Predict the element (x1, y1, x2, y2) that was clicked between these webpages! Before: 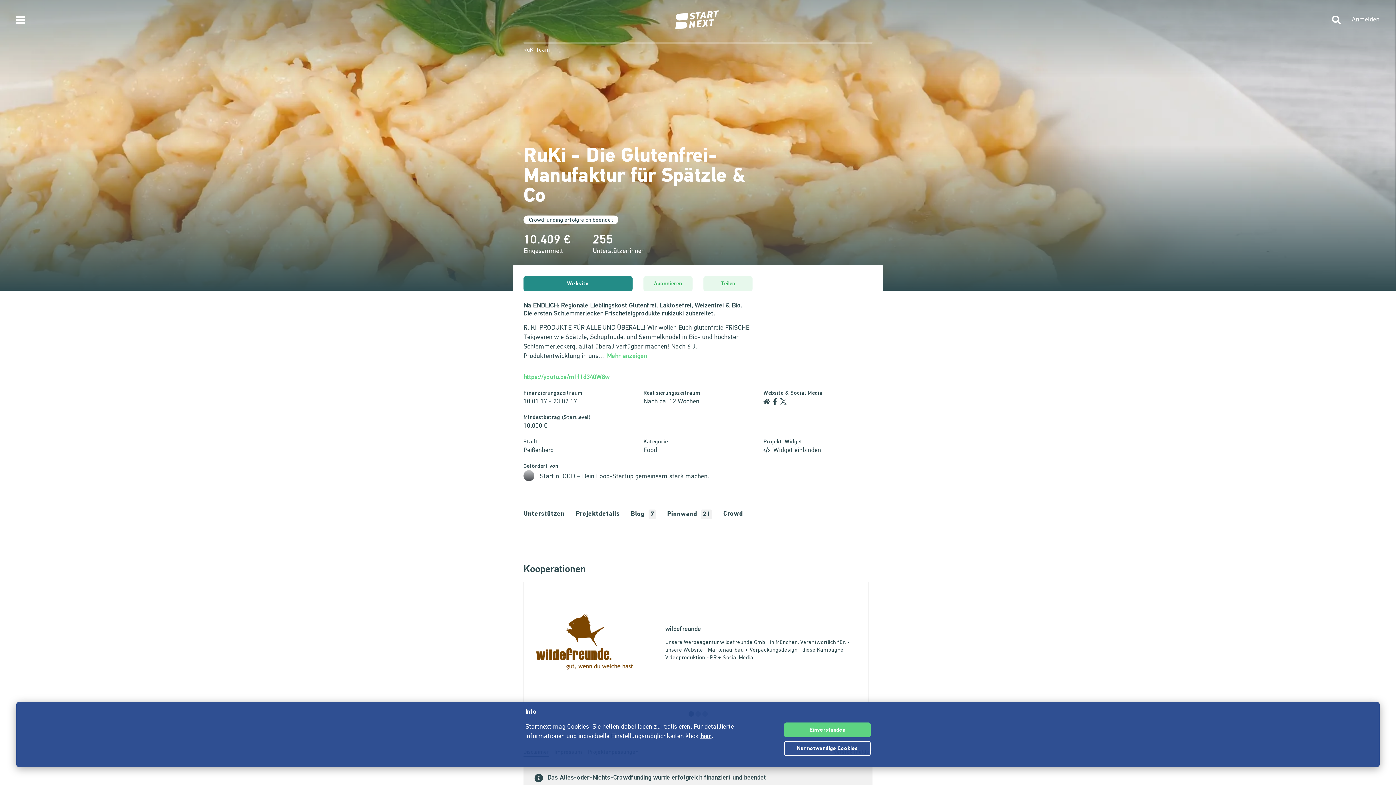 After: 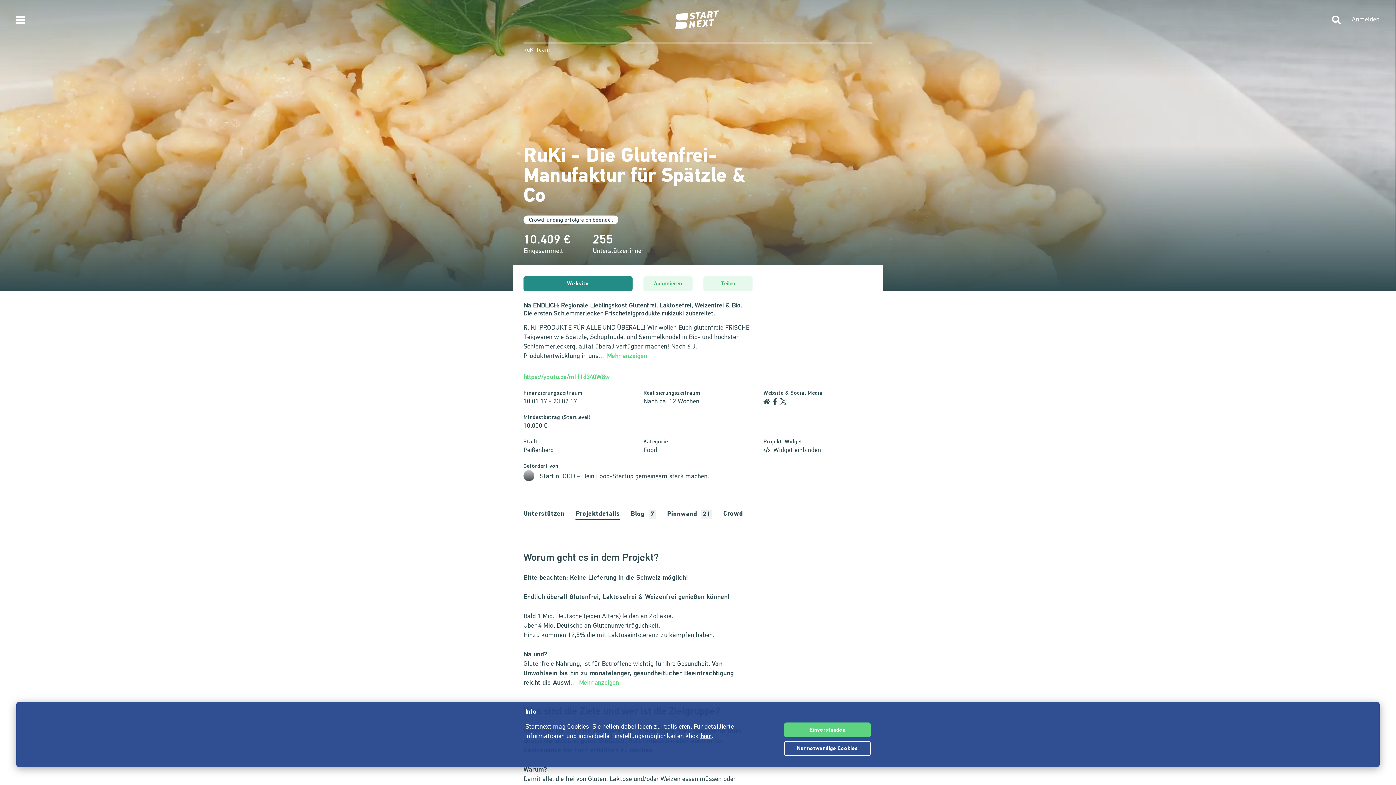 Action: bbox: (575, 509, 619, 520) label: Projektdetails